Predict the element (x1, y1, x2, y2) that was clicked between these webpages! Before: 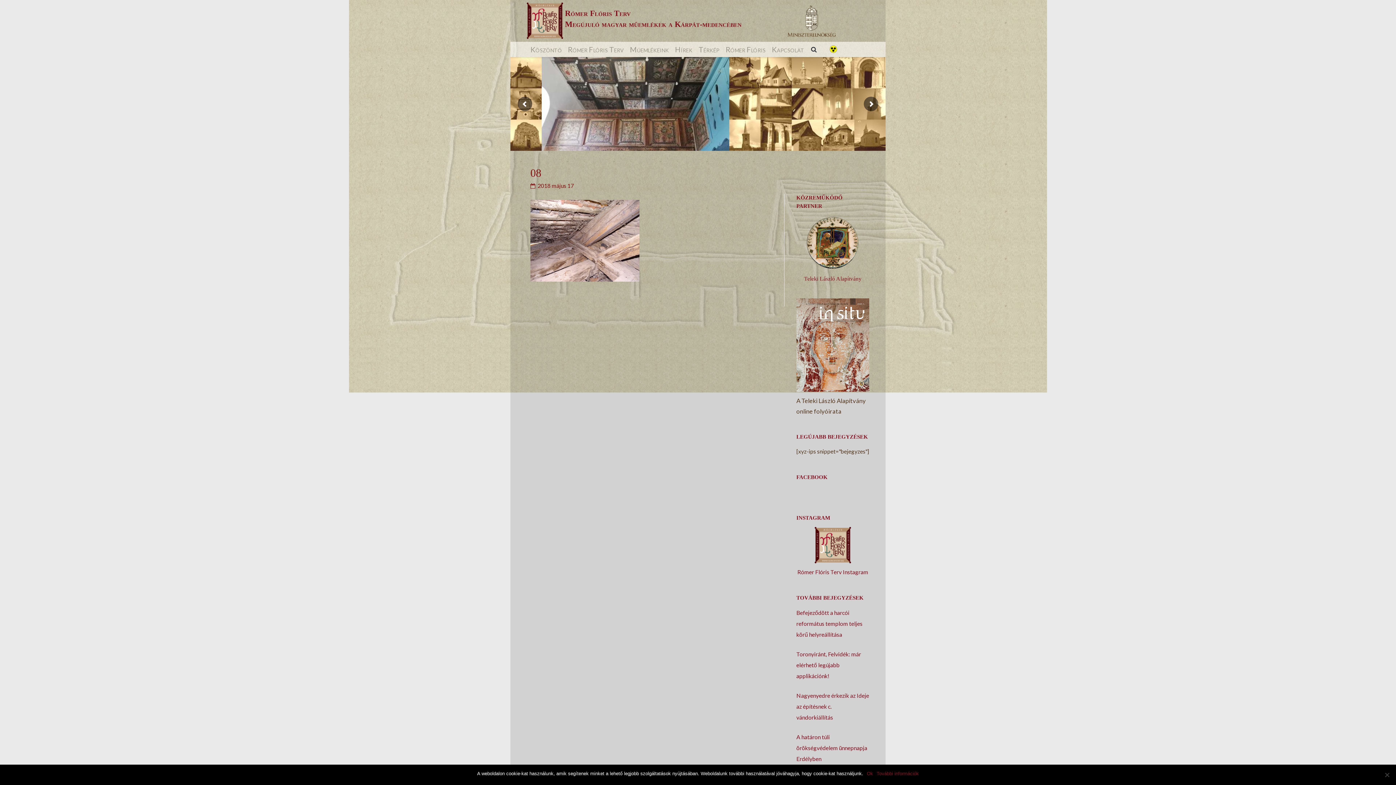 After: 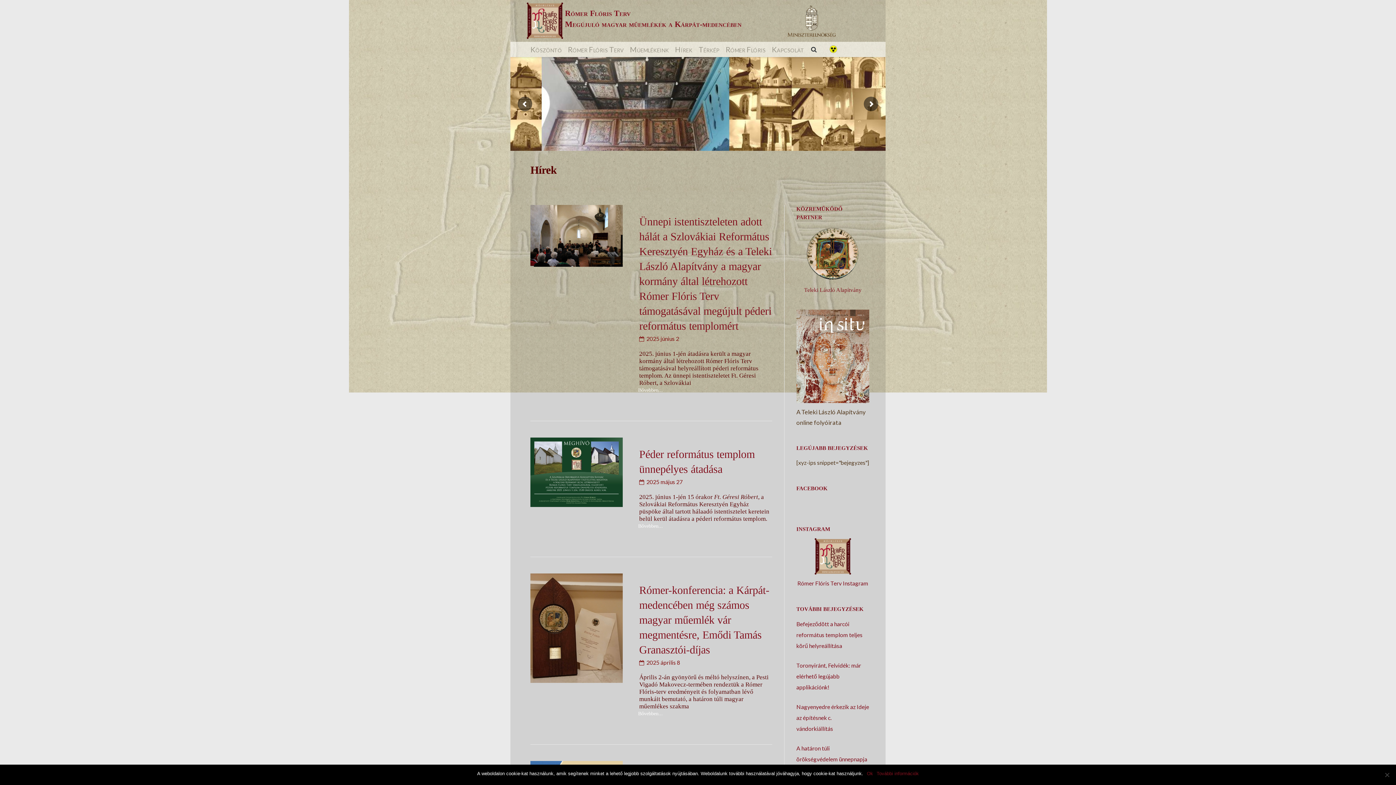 Action: bbox: (510, 32, 563, 40)